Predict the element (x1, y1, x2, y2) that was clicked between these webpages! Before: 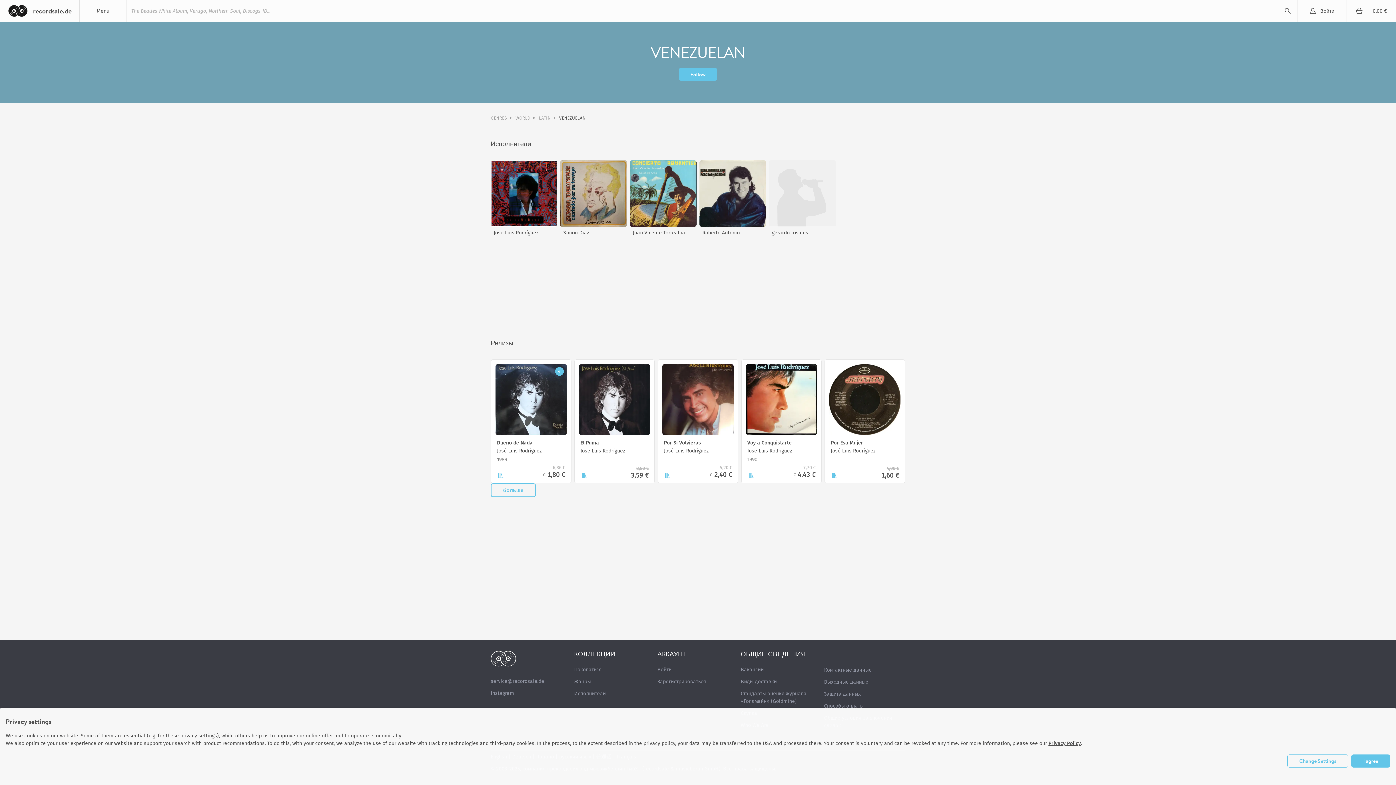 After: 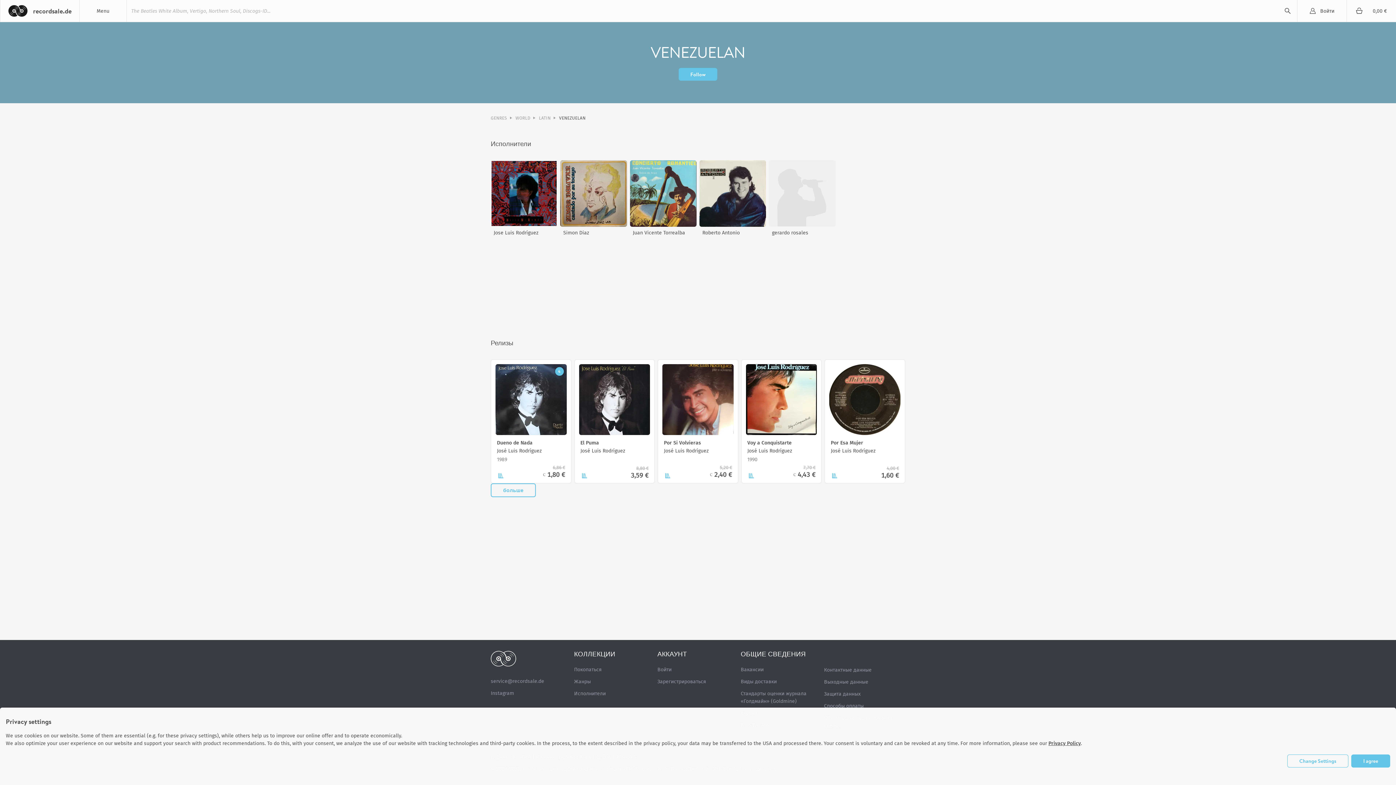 Action: label: Instagram bbox: (490, 690, 514, 696)